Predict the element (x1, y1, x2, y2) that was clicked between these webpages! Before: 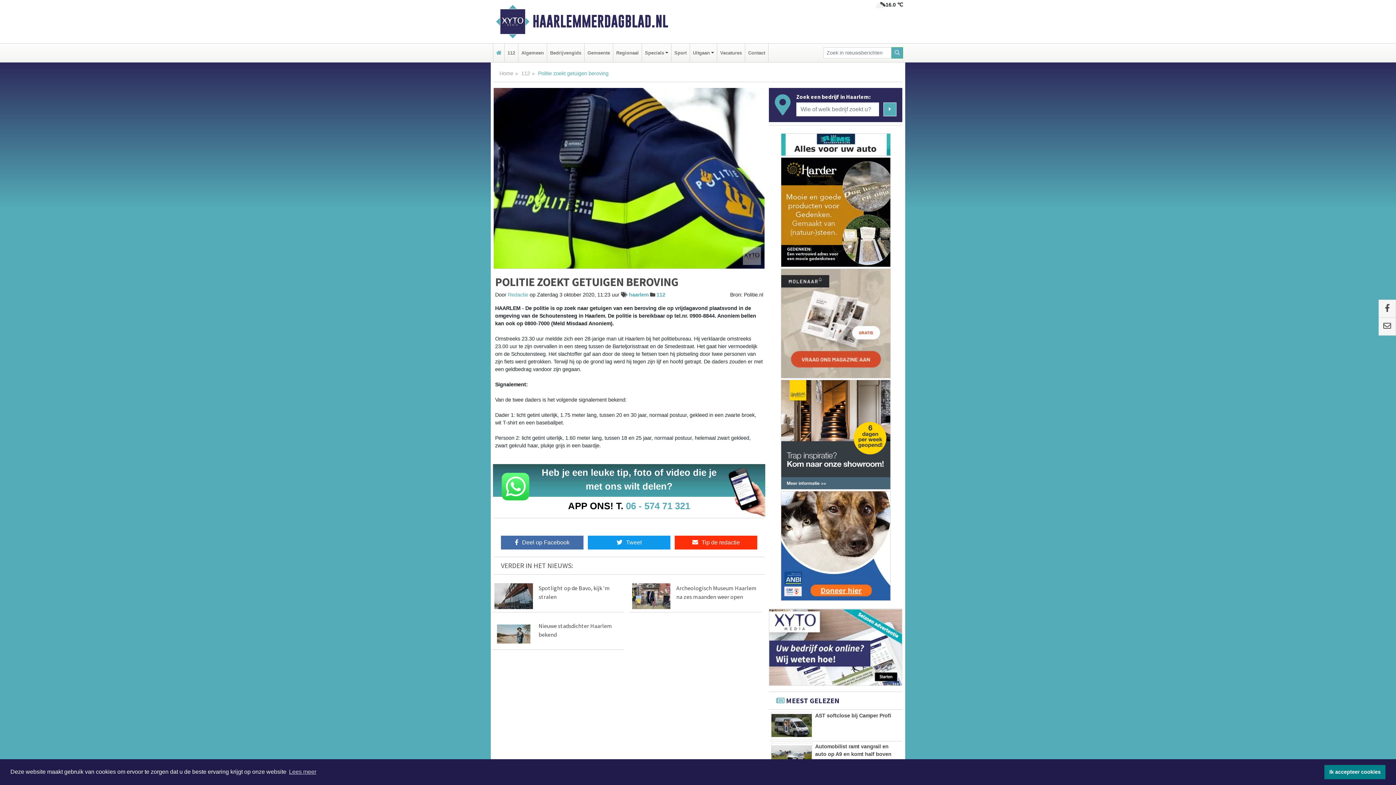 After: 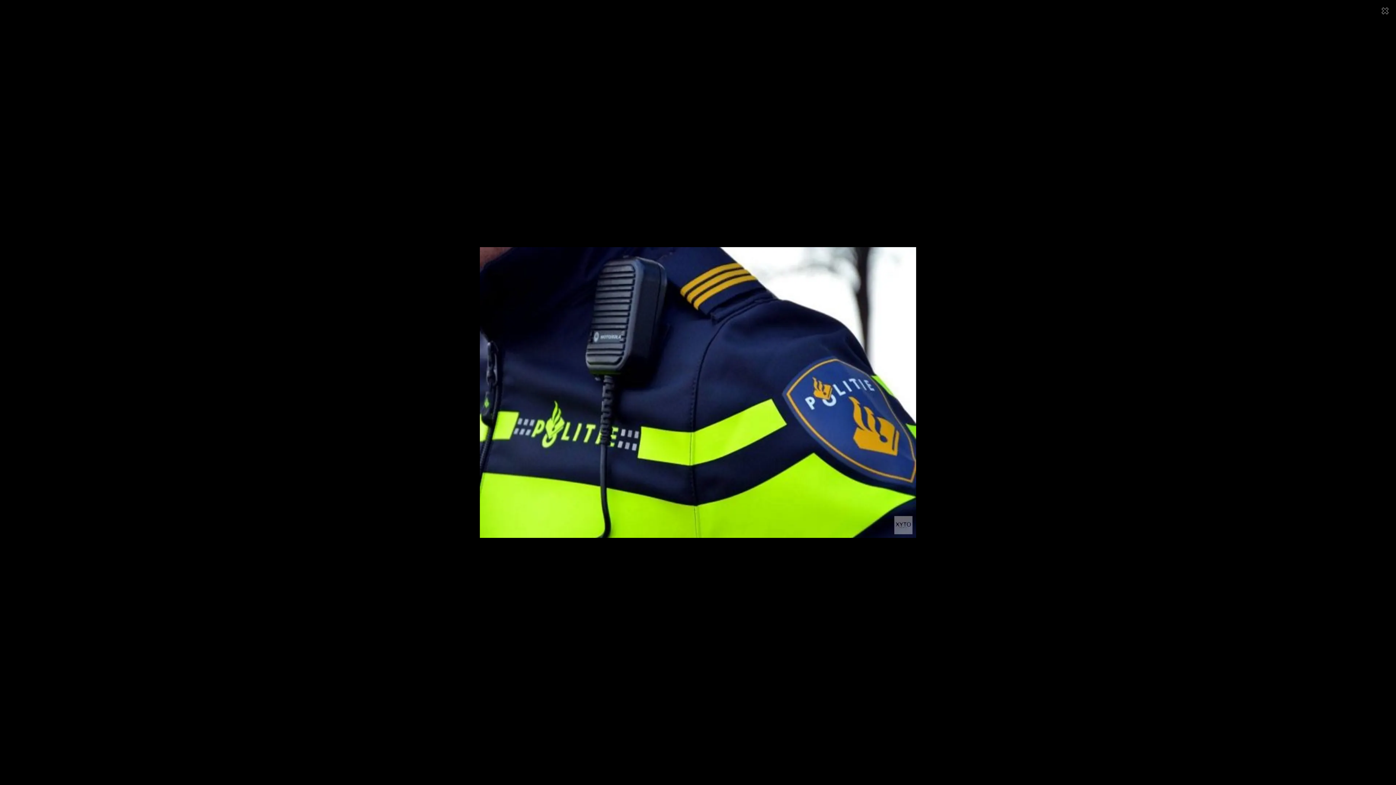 Action: bbox: (493, 87, 764, 268)